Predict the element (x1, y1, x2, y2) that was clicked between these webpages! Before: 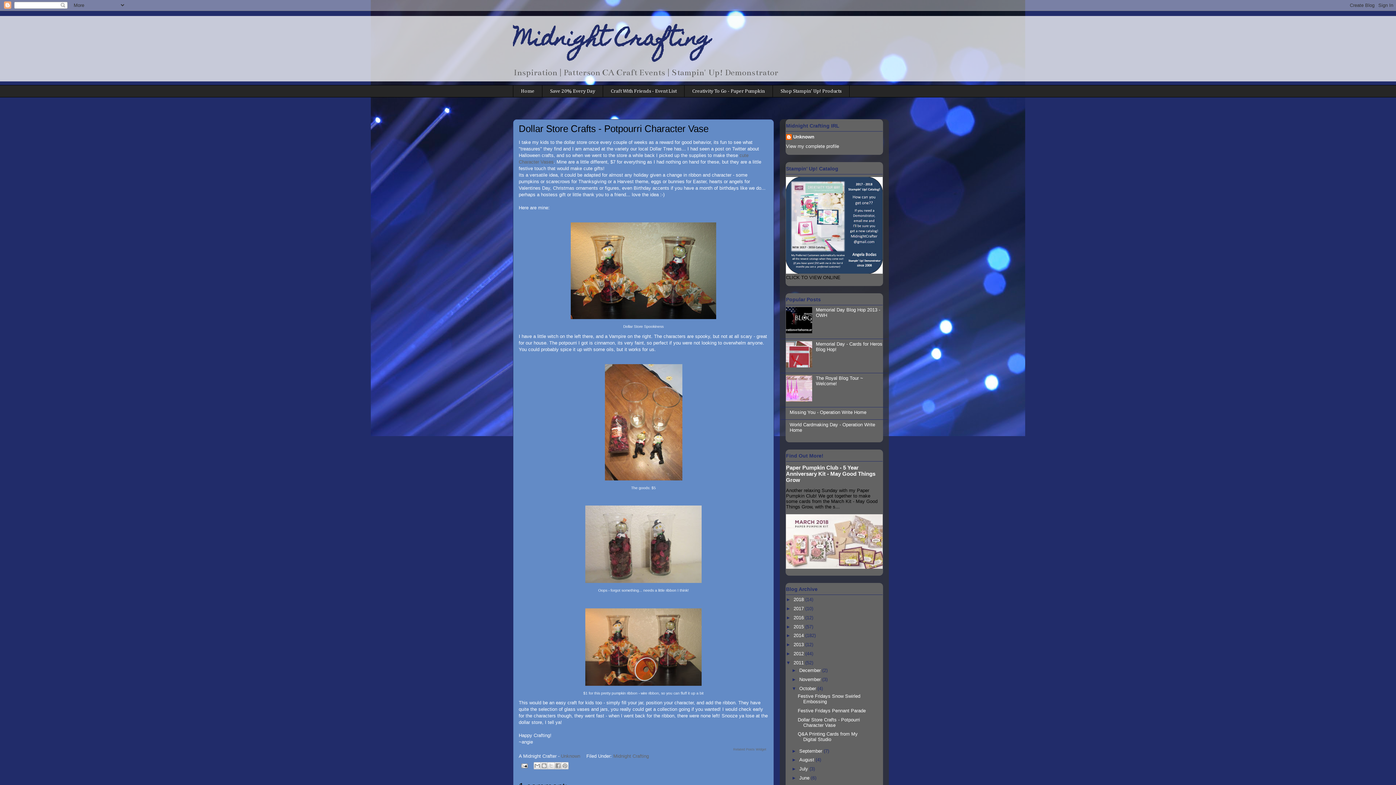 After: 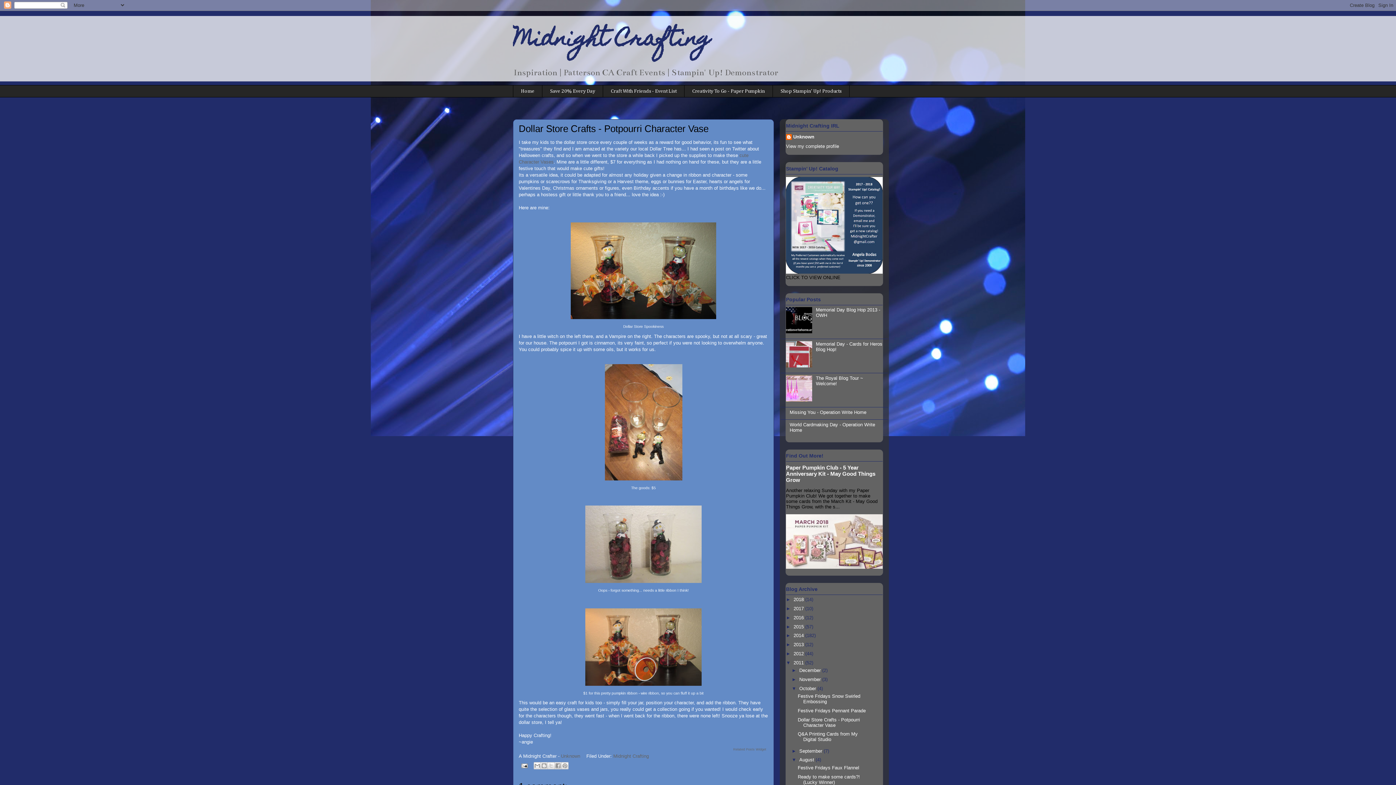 Action: label: ►   bbox: (791, 757, 799, 763)